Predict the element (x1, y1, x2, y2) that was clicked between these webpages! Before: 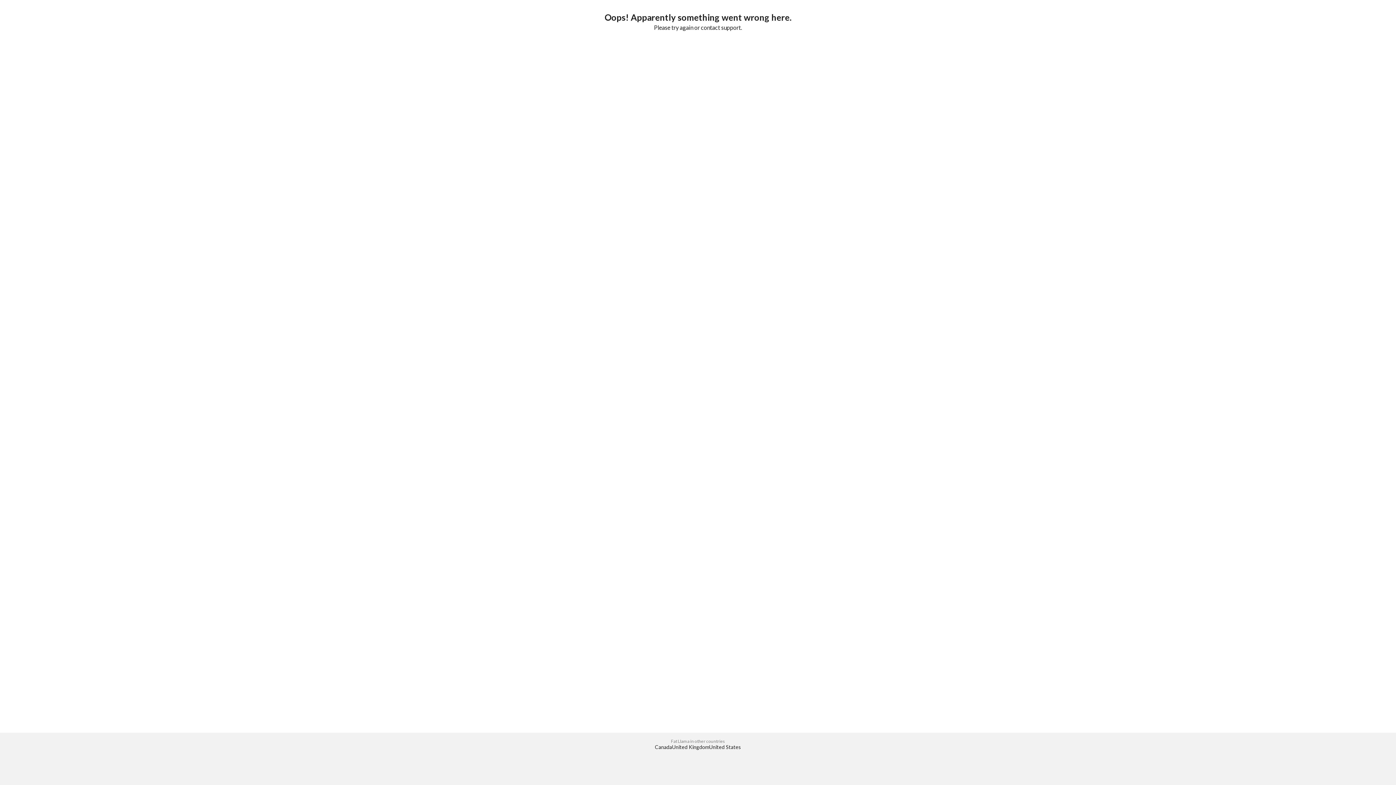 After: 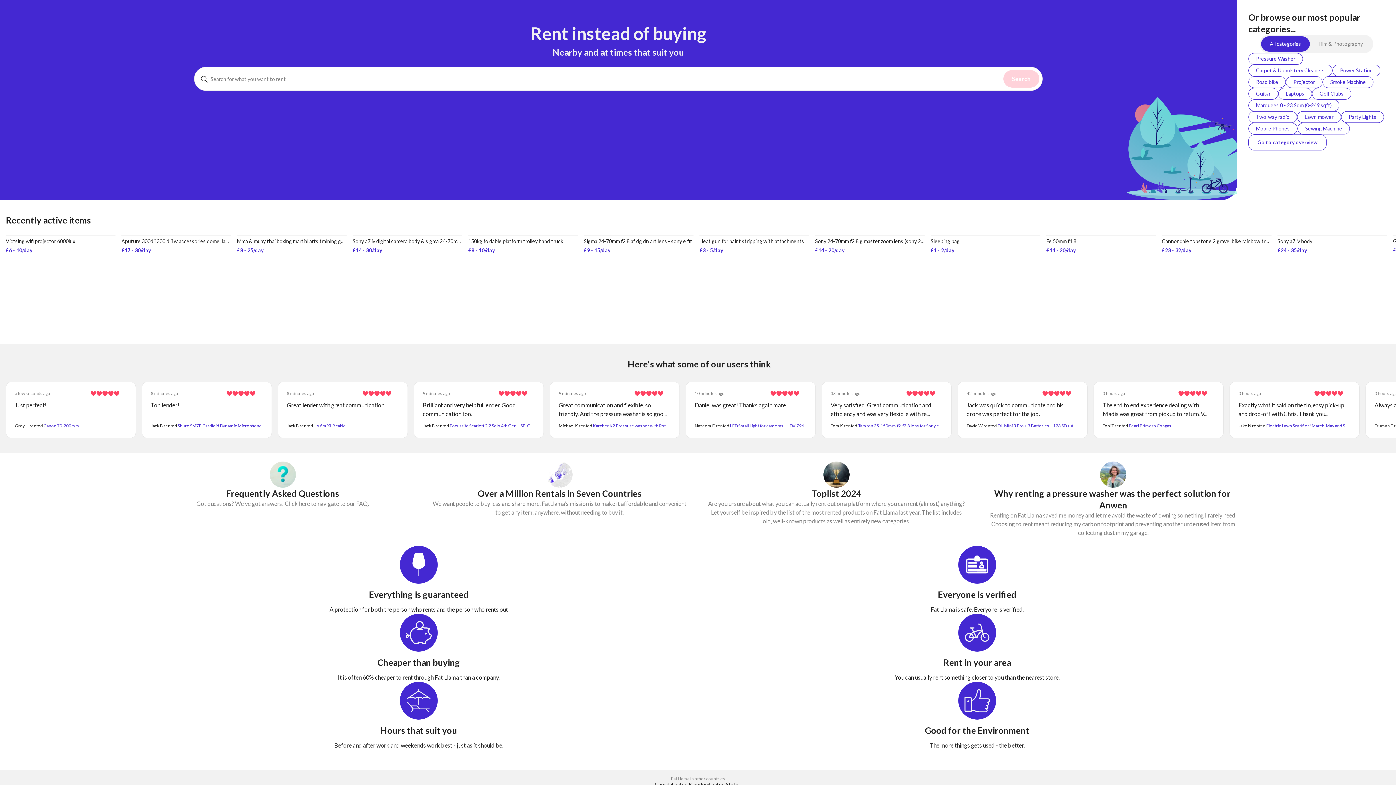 Action: label: United Kingdom bbox: (672, 744, 709, 750)